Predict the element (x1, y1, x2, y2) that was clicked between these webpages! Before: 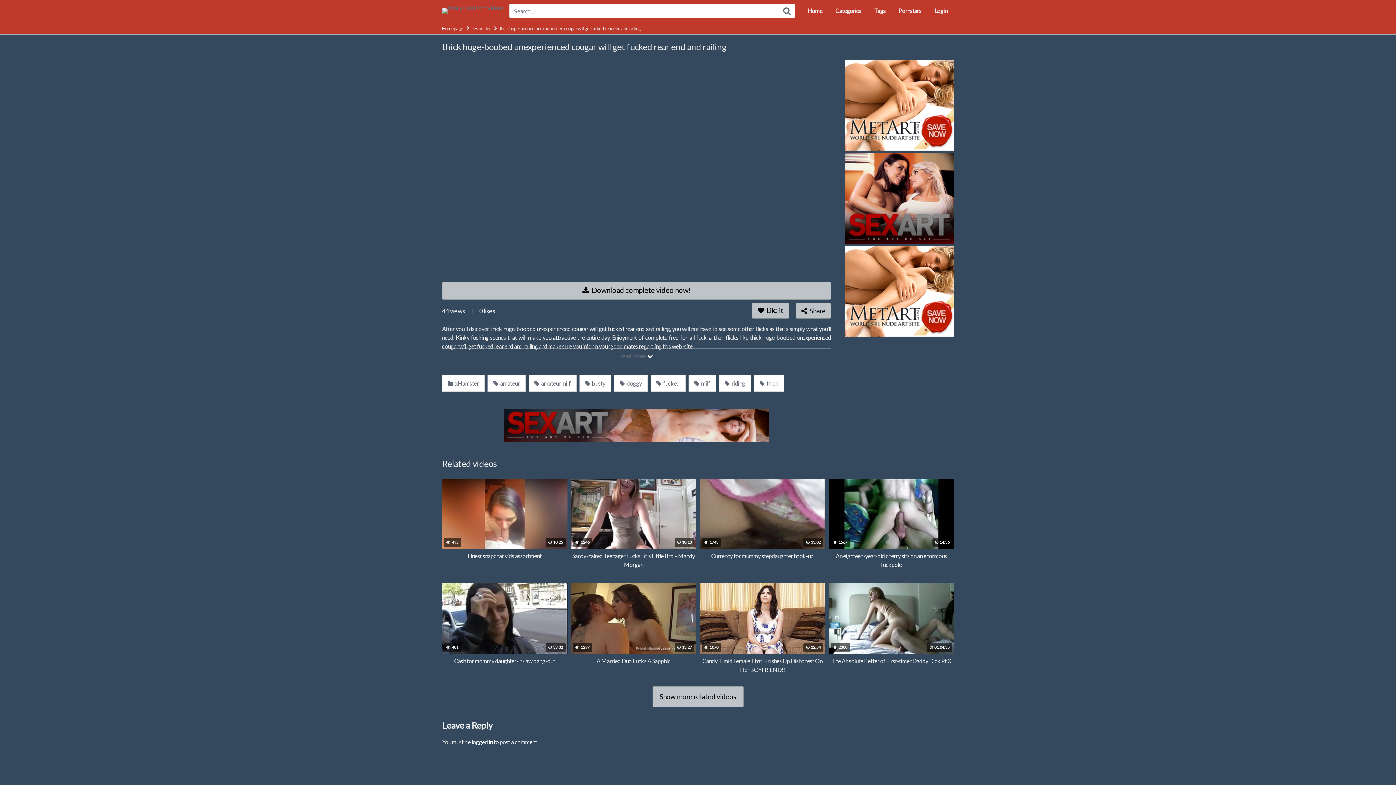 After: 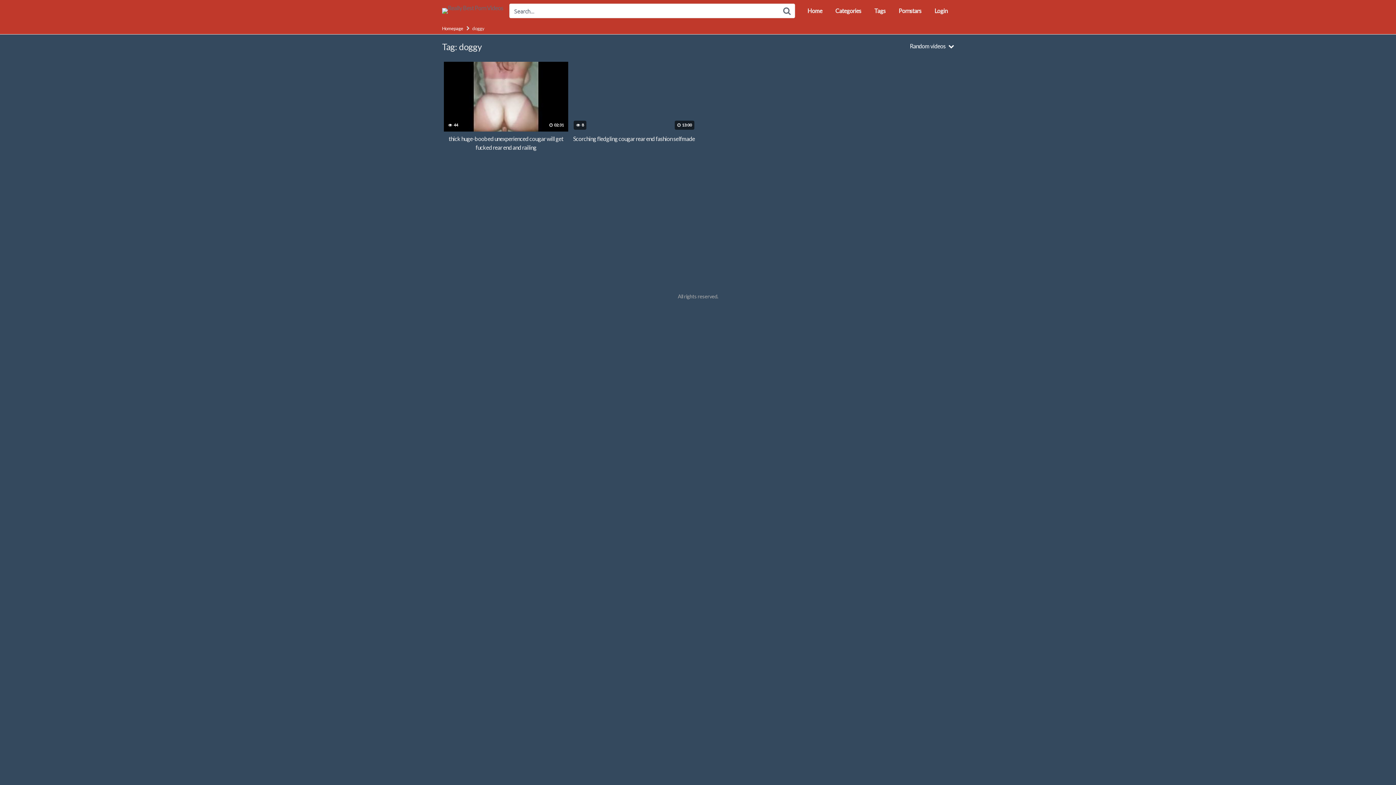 Action: bbox: (614, 375, 647, 391) label:  doggy